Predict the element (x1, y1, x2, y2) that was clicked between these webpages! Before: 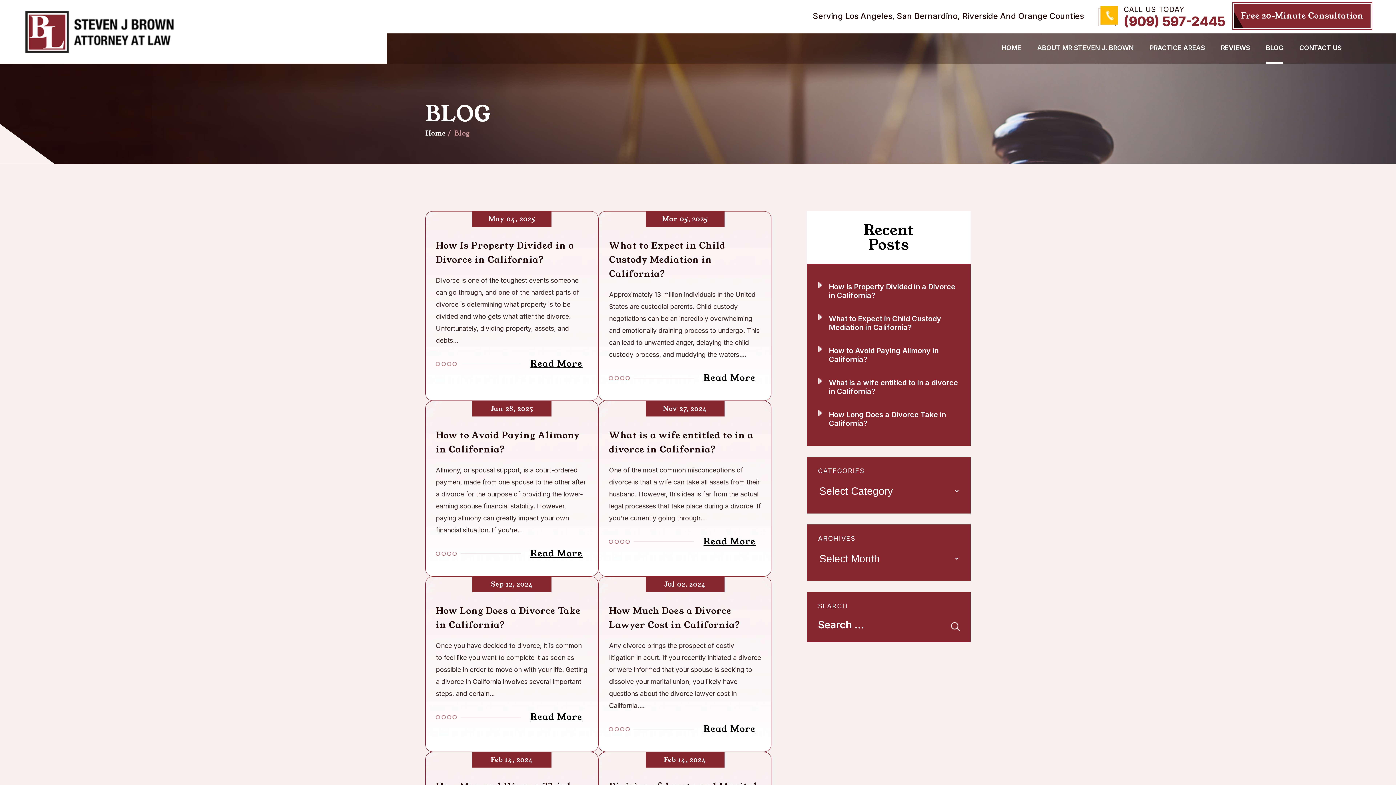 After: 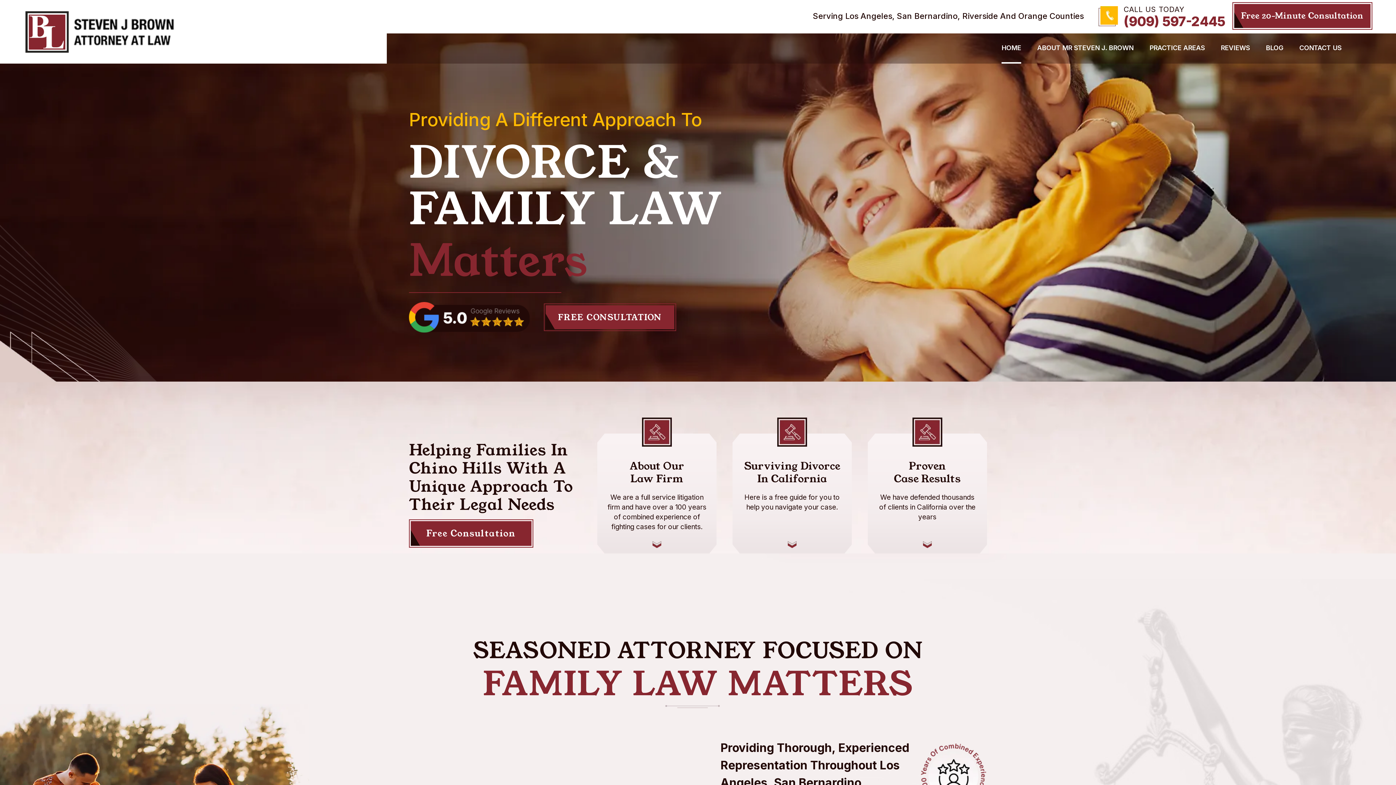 Action: bbox: (425, 128, 445, 138) label: Home